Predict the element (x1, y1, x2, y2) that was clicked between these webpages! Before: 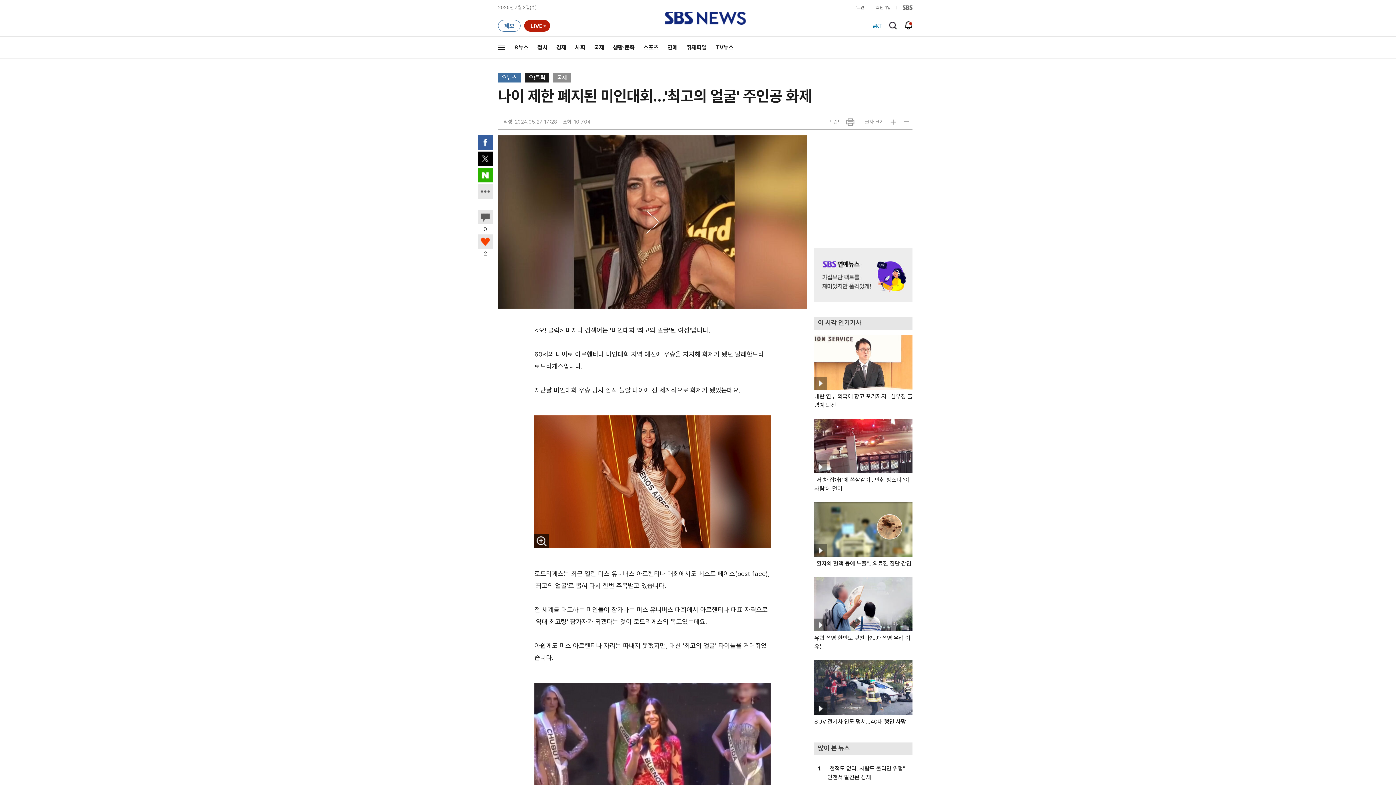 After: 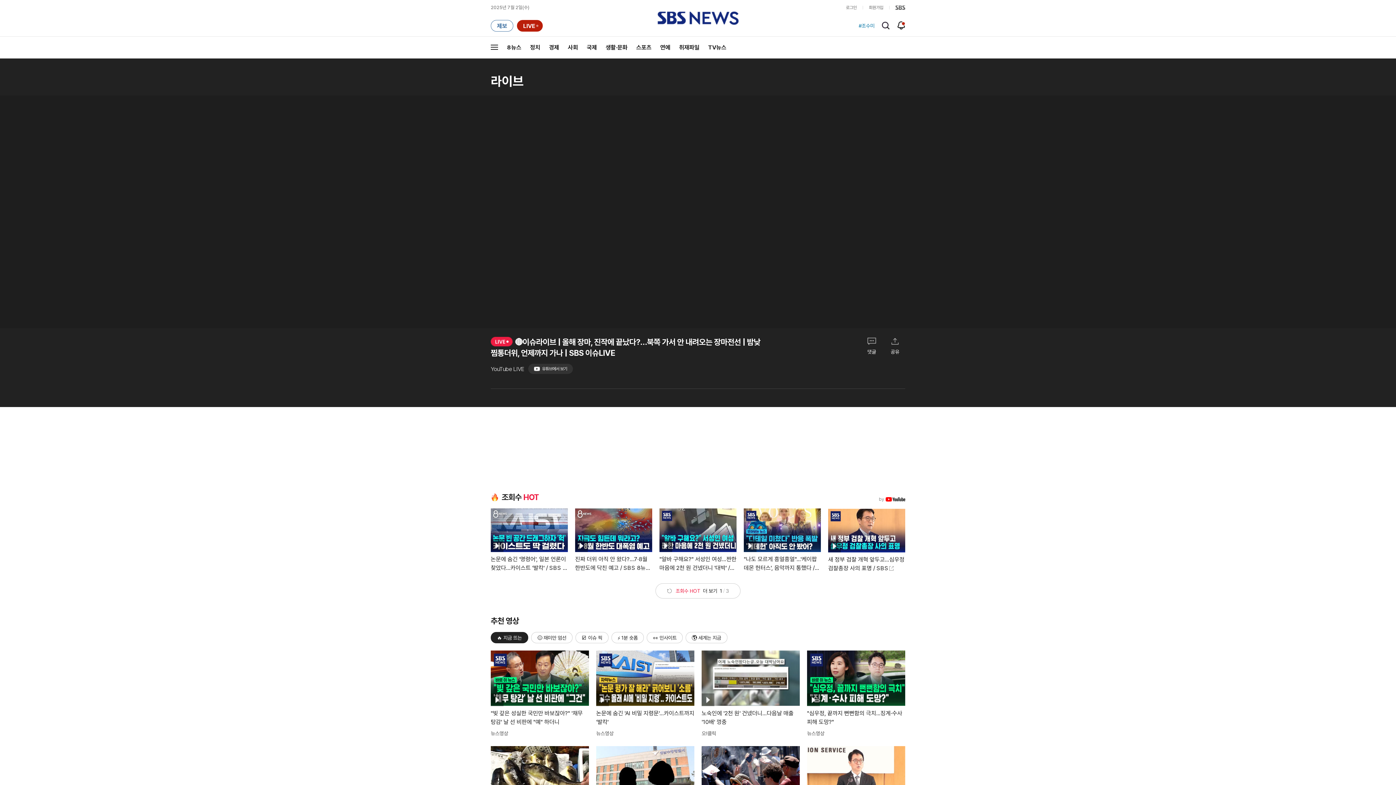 Action: label: 라이브 페이지로 이동하여 실시간 라이브를 재생하세요. bbox: (524, 20, 550, 31)